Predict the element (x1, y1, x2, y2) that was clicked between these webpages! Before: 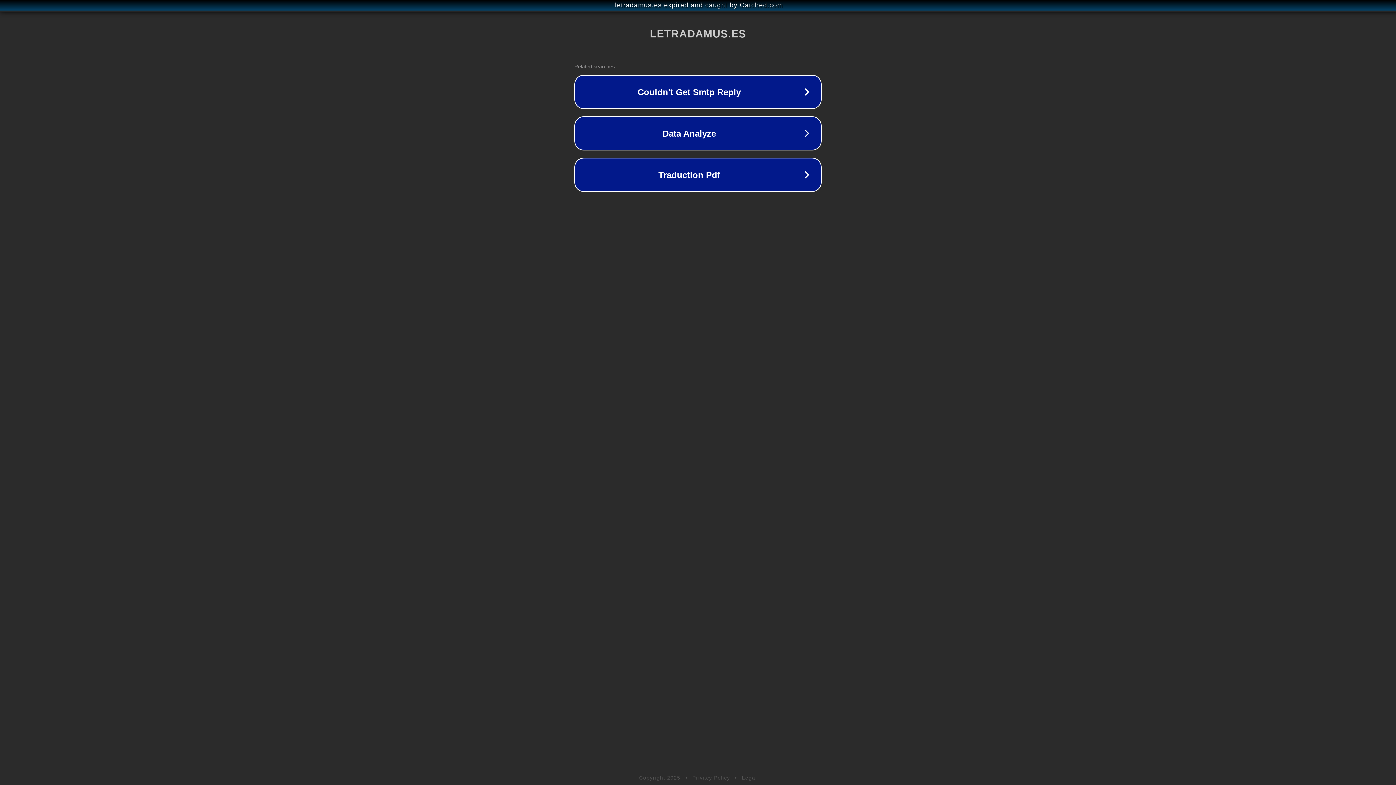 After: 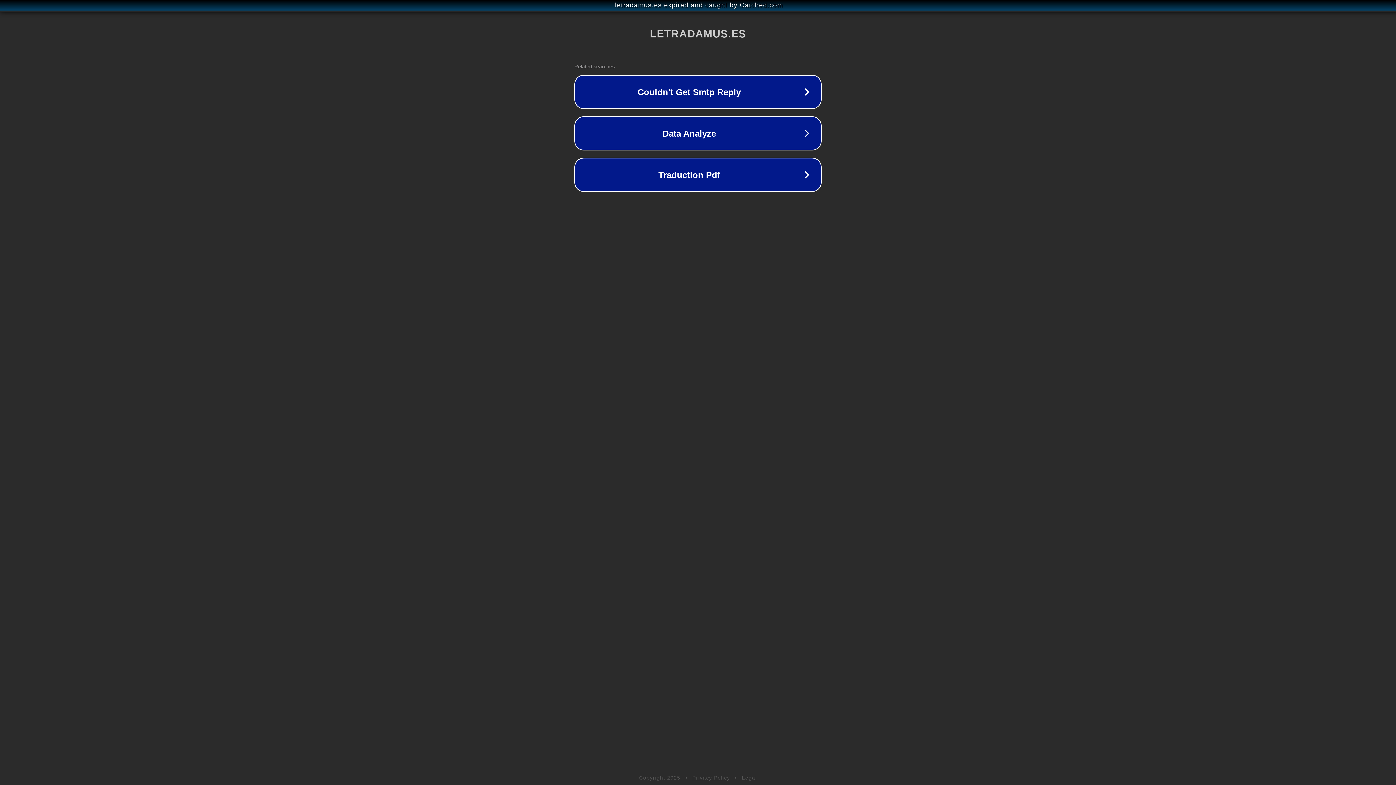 Action: label: Privacy Policy bbox: (692, 775, 730, 781)